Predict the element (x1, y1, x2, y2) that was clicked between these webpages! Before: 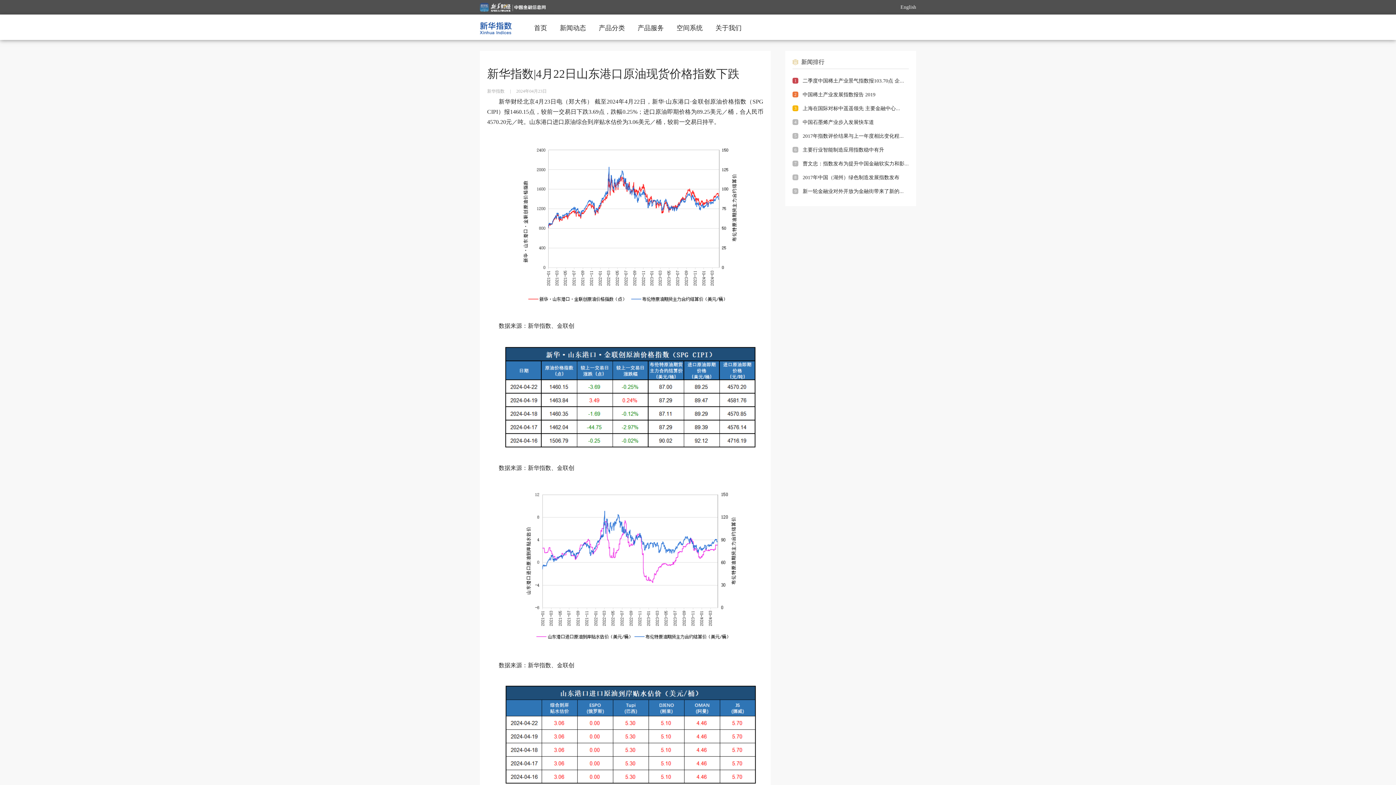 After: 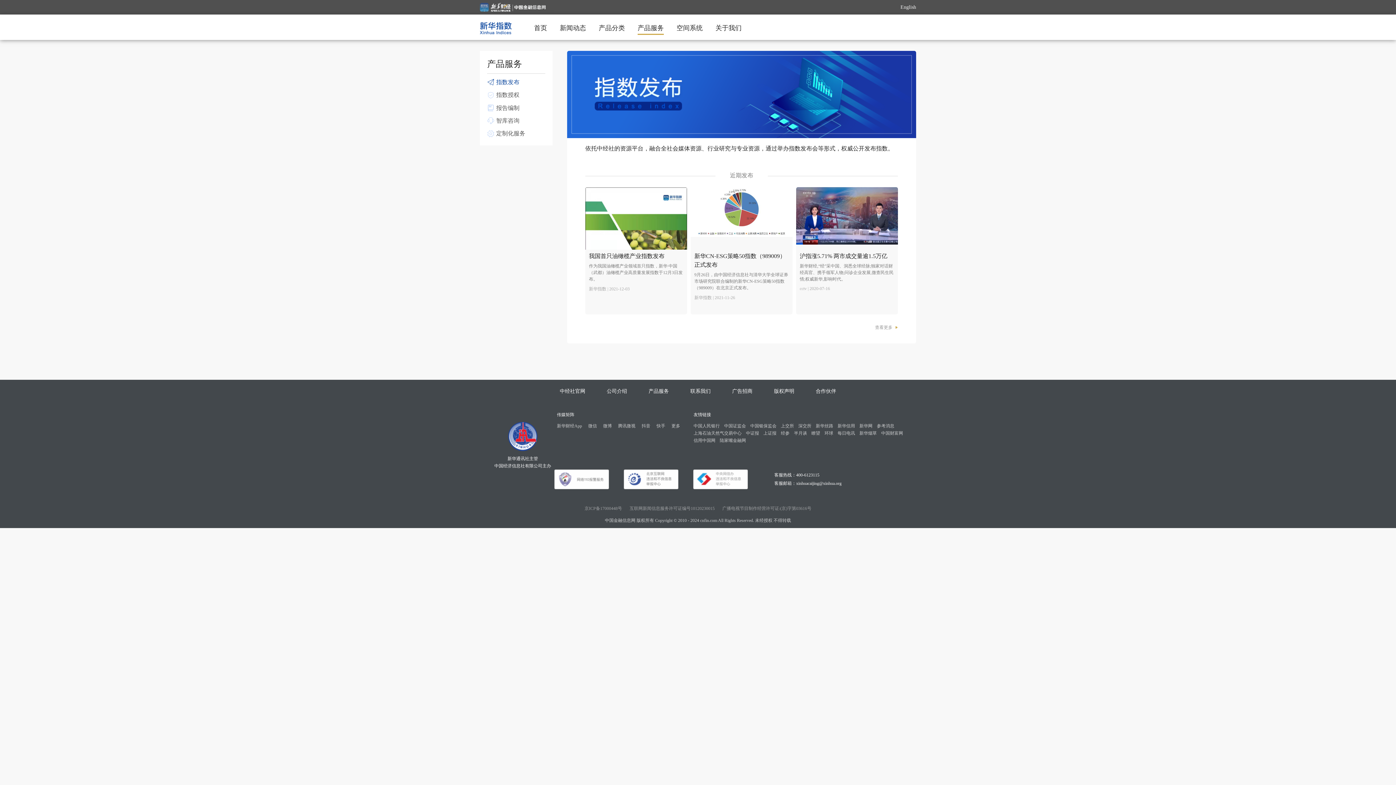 Action: label: 产品服务 bbox: (637, 24, 664, 31)